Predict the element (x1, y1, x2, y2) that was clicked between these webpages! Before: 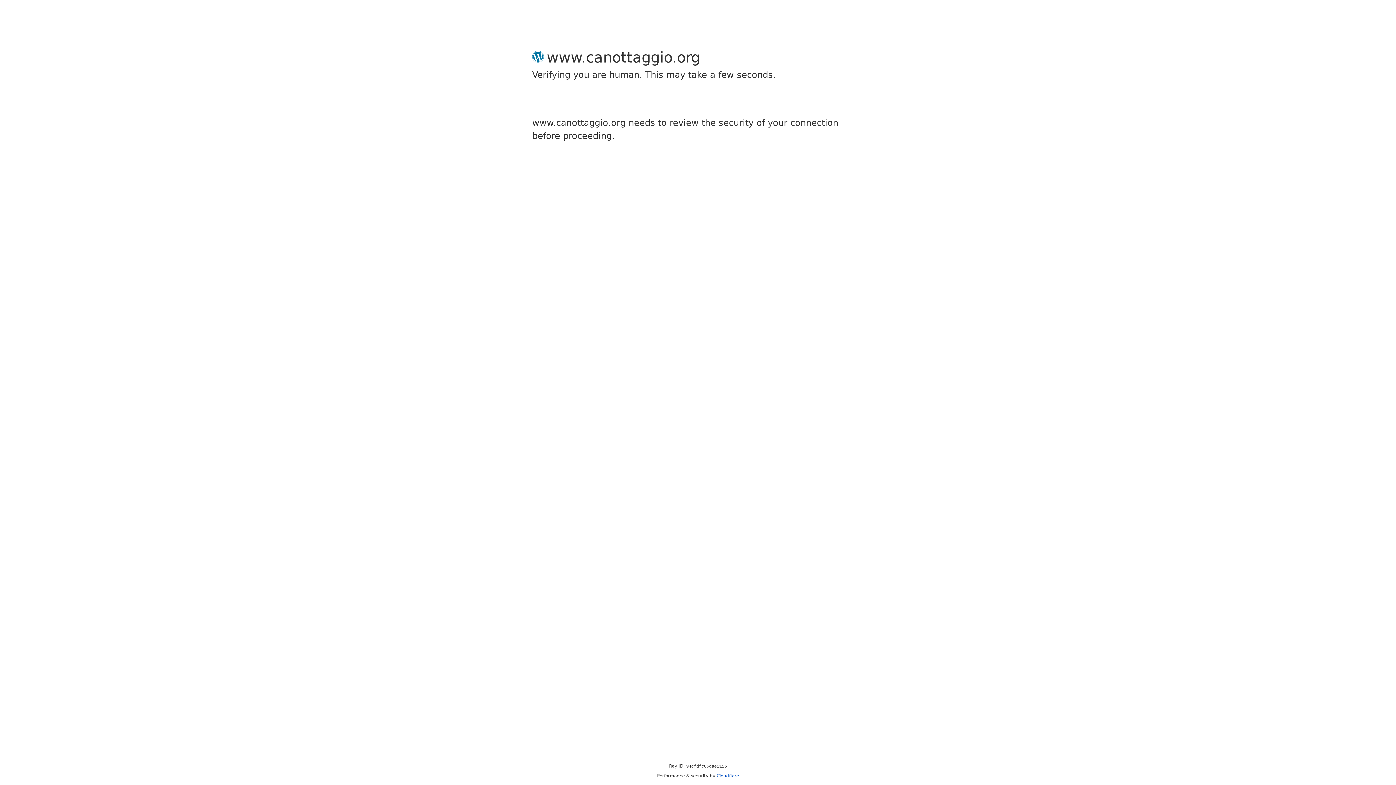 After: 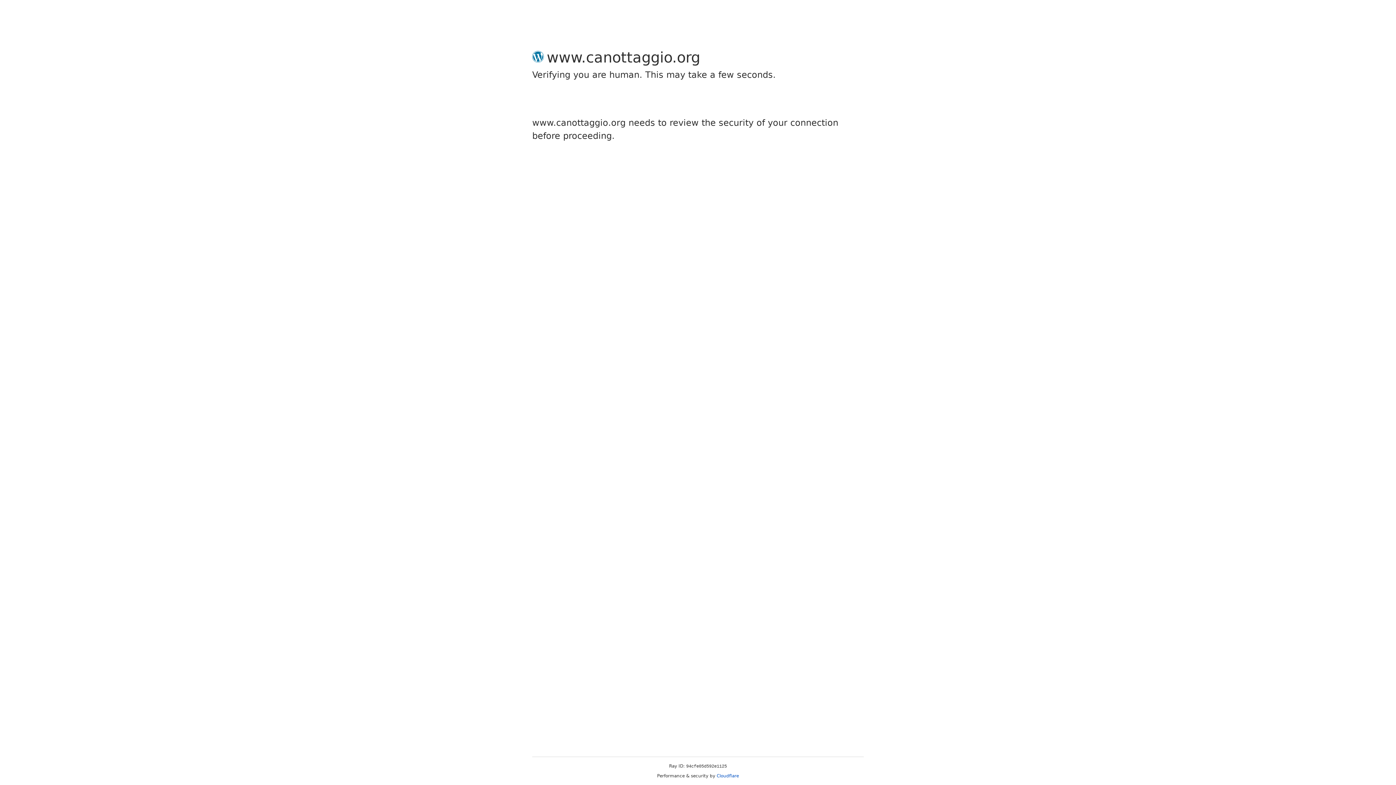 Action: label: Cloudflare bbox: (716, 773, 739, 778)